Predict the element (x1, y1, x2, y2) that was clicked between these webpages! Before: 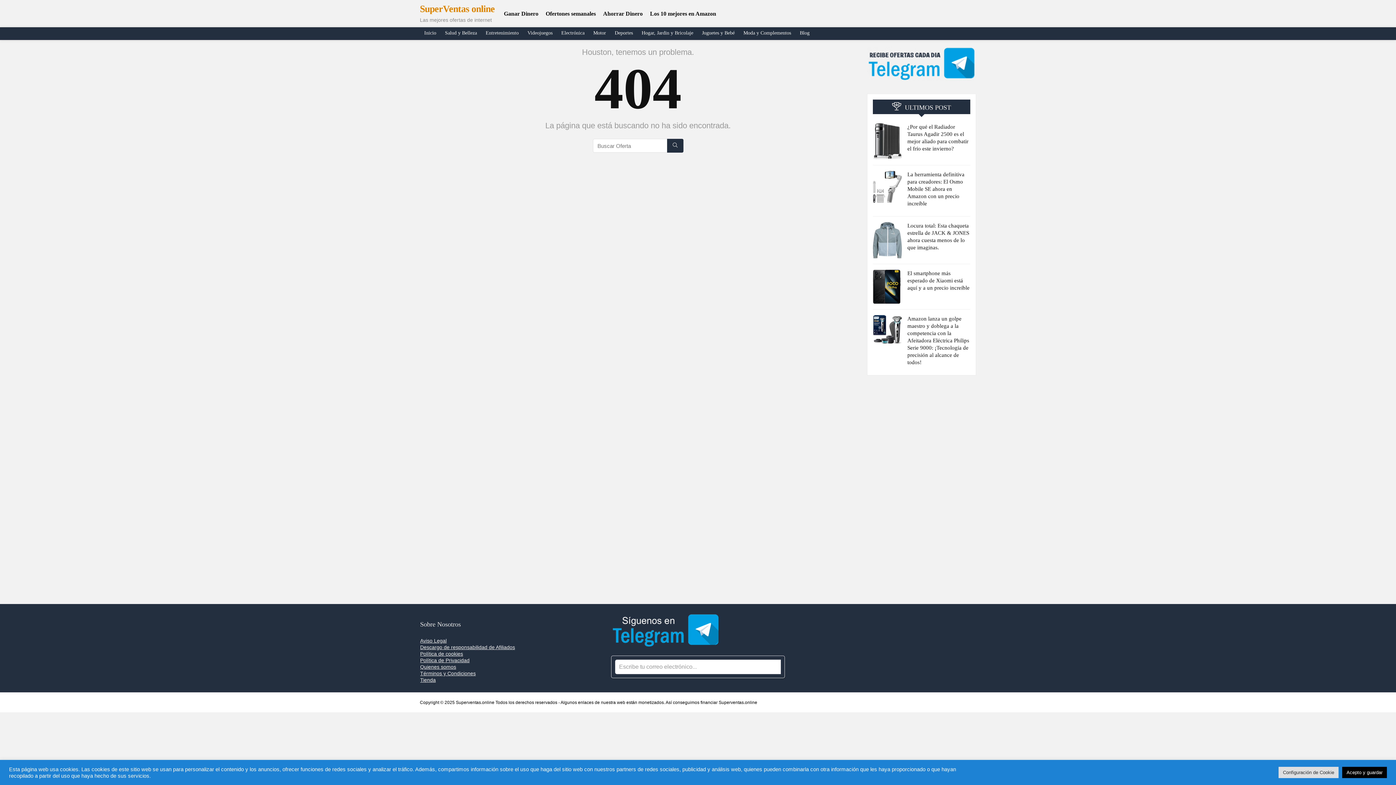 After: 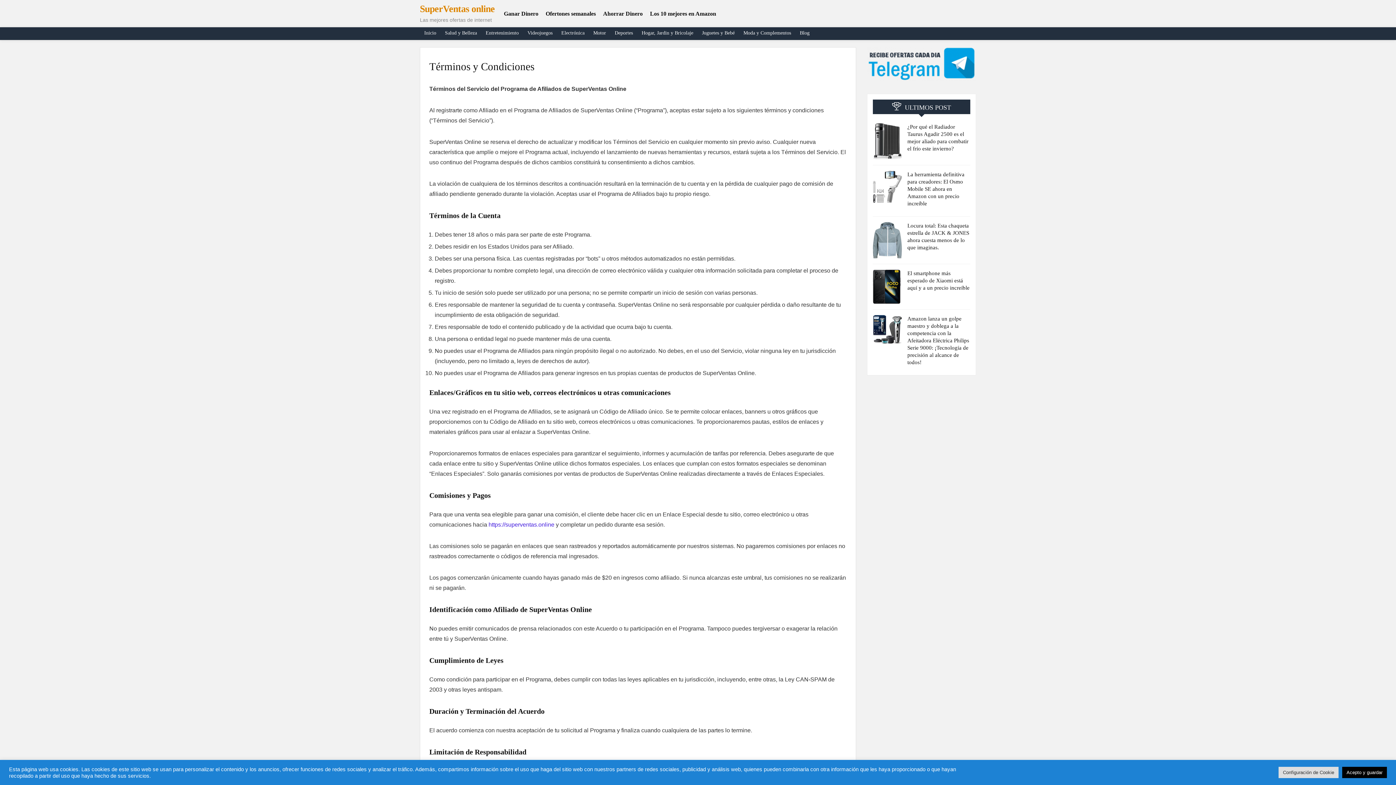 Action: label: Términos y Condiciones bbox: (420, 670, 475, 676)